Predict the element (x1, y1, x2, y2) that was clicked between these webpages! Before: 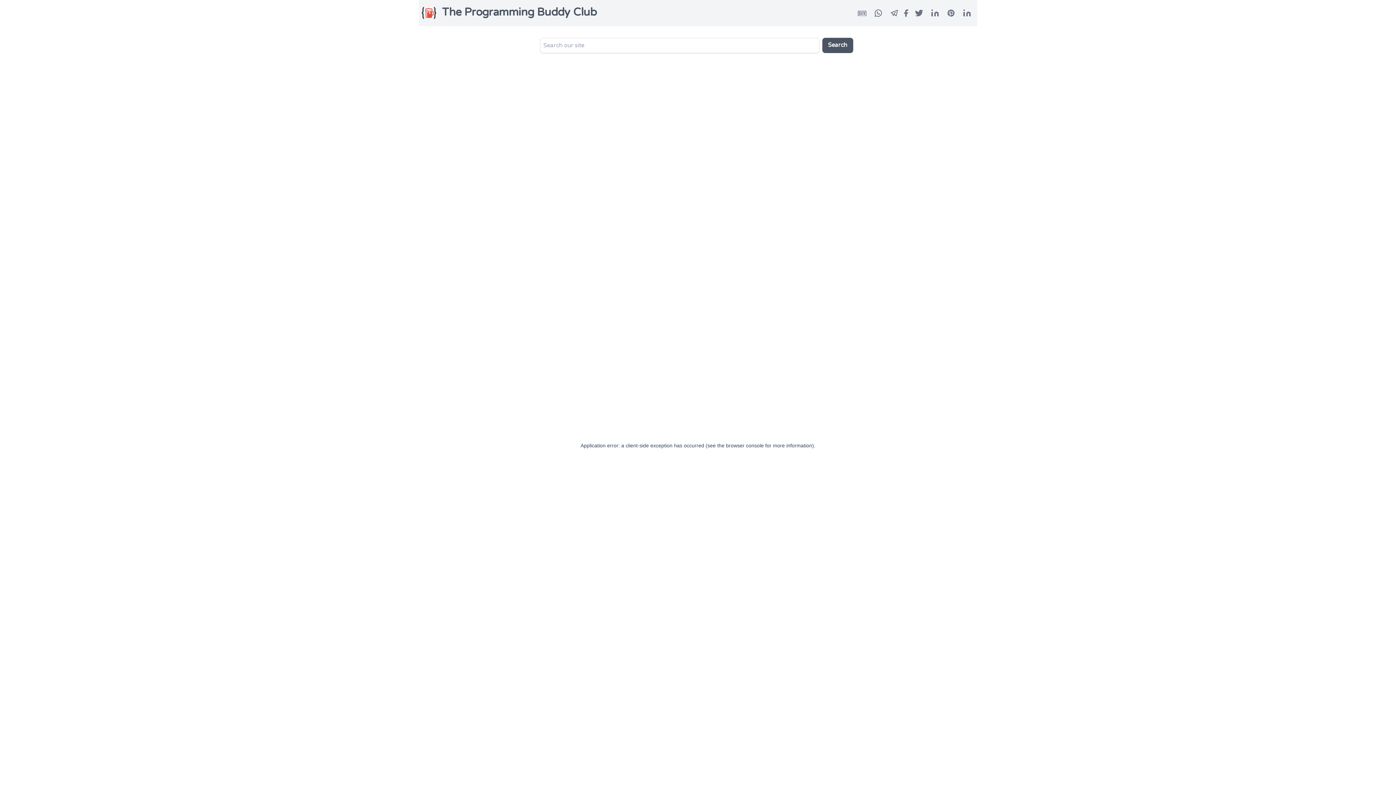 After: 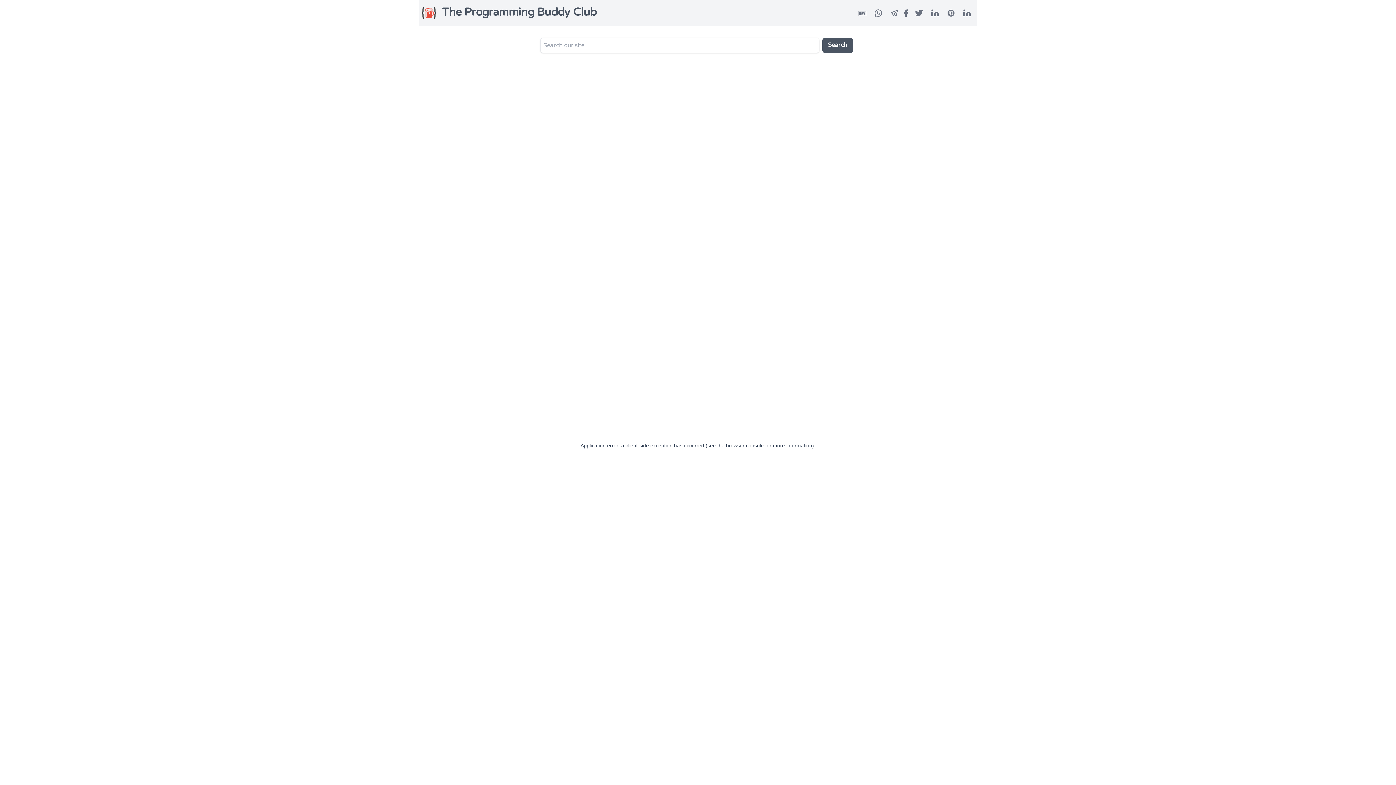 Action: label: The Programming Buddy Club bbox: (421, 2, 596, 23)